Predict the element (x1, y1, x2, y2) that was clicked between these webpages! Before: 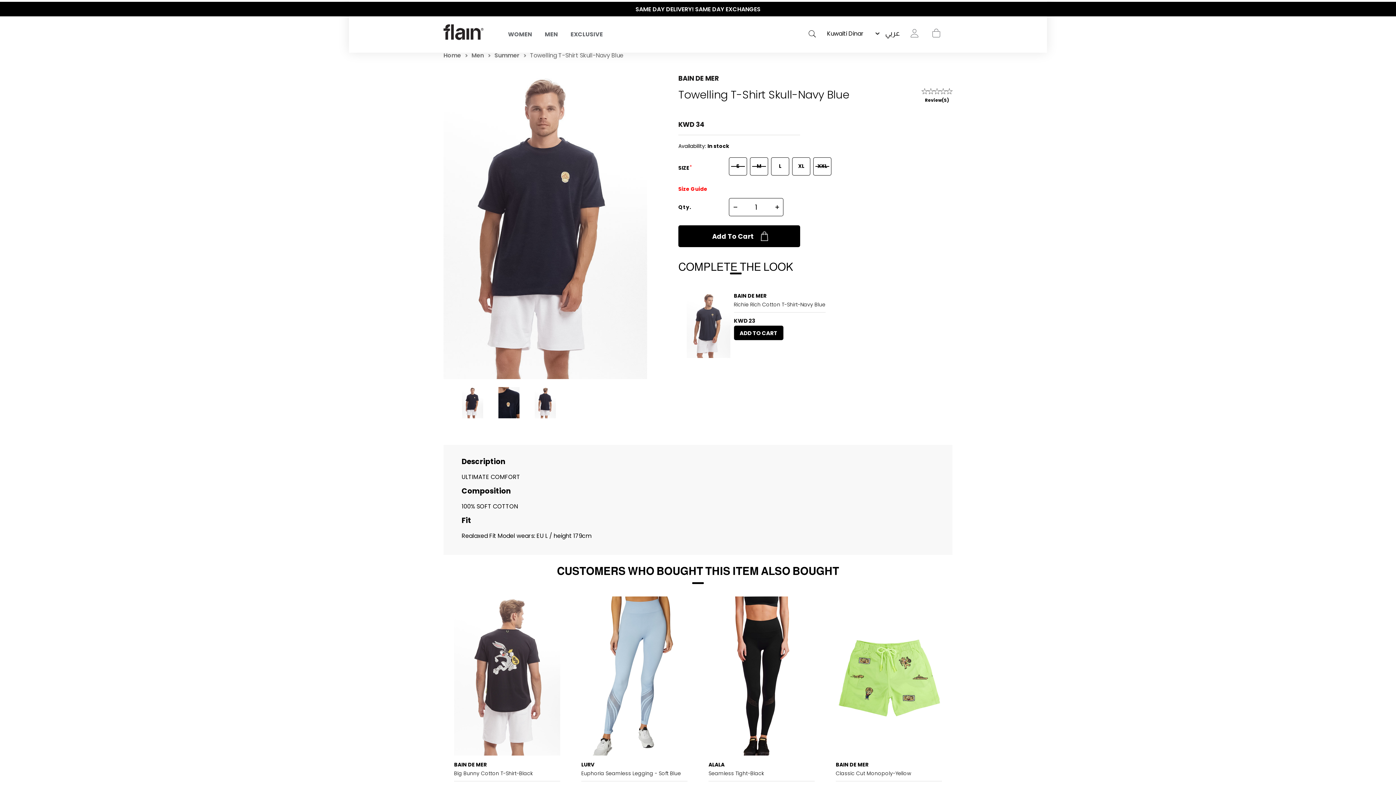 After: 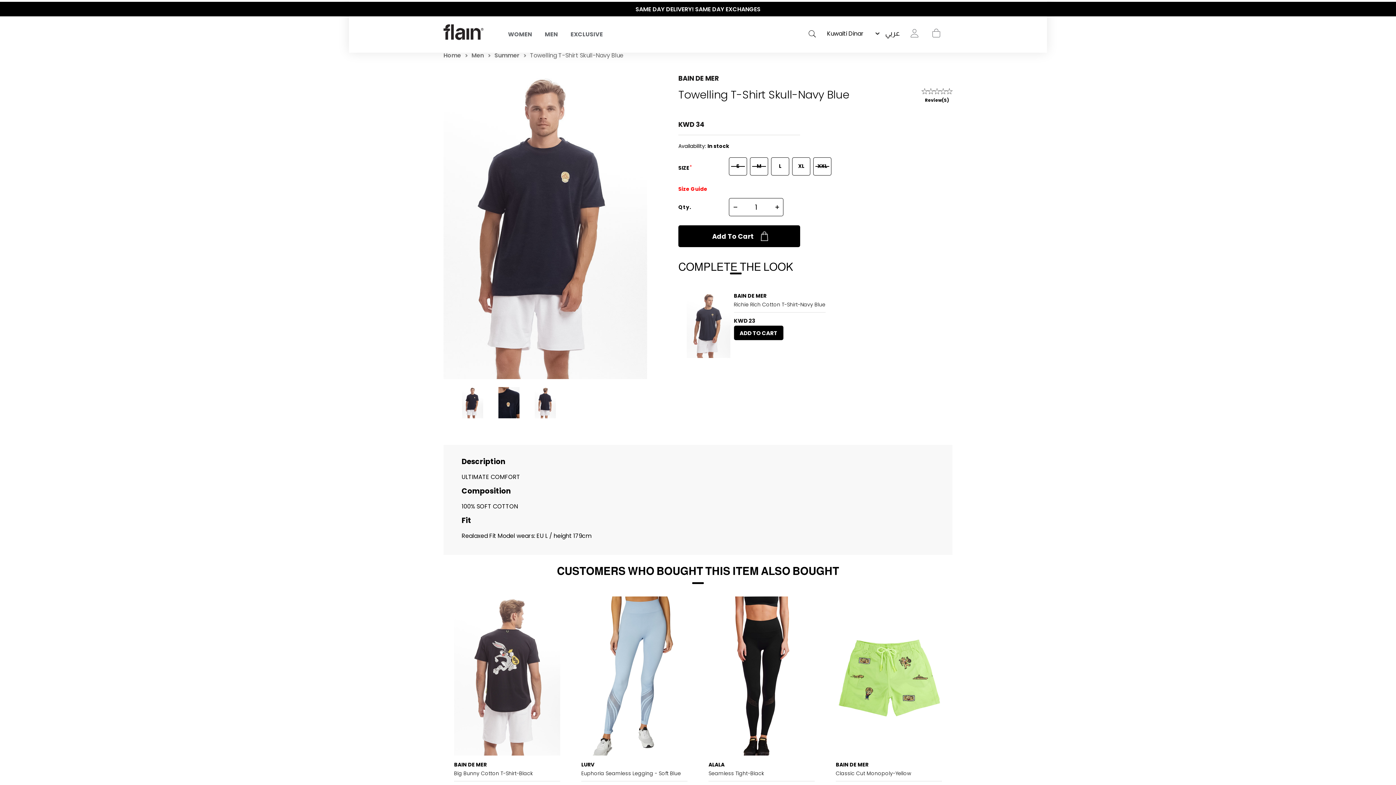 Action: bbox: (940, 5, 947, 13) label: Next